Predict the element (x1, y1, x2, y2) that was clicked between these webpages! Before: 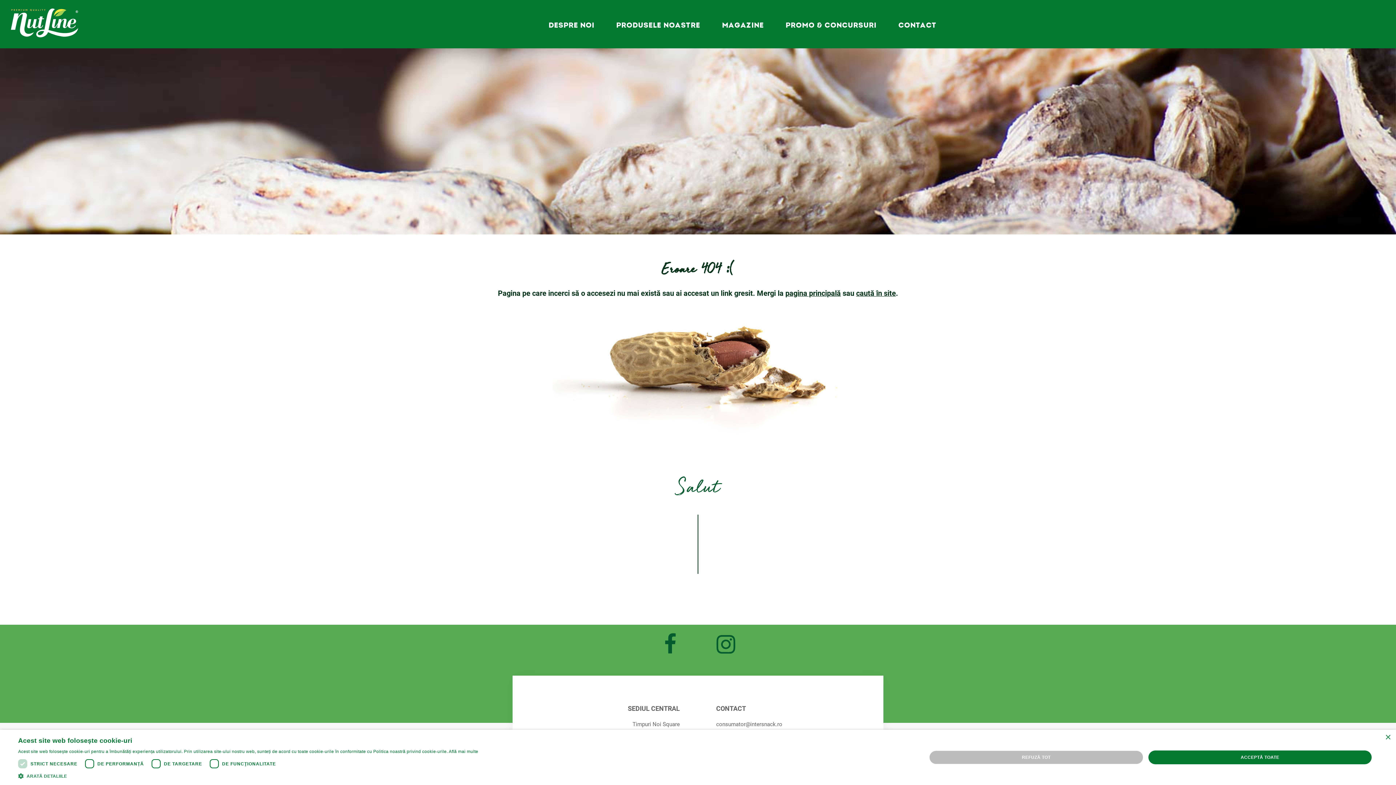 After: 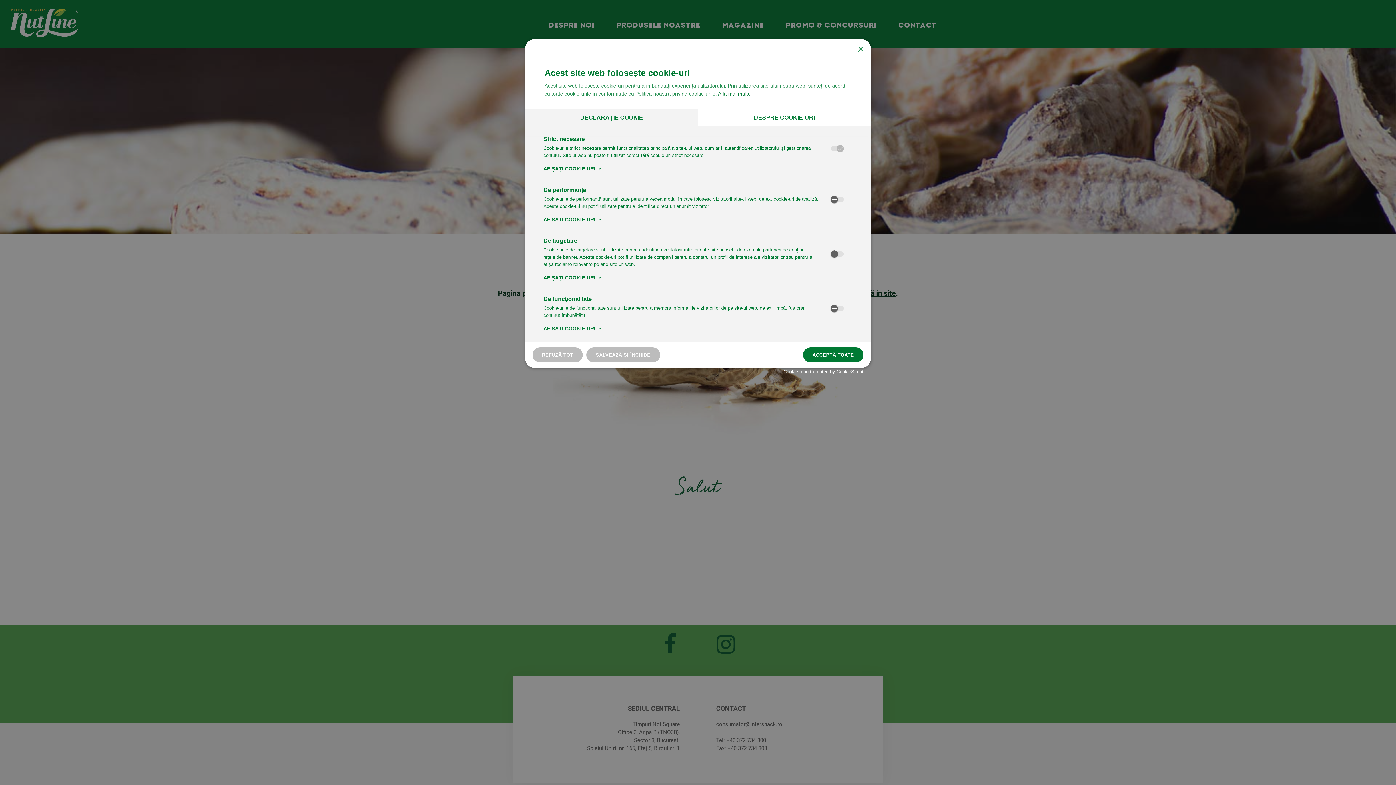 Action: bbox: (18, 772, 478, 780) label:  ARATĂ DETALIILE